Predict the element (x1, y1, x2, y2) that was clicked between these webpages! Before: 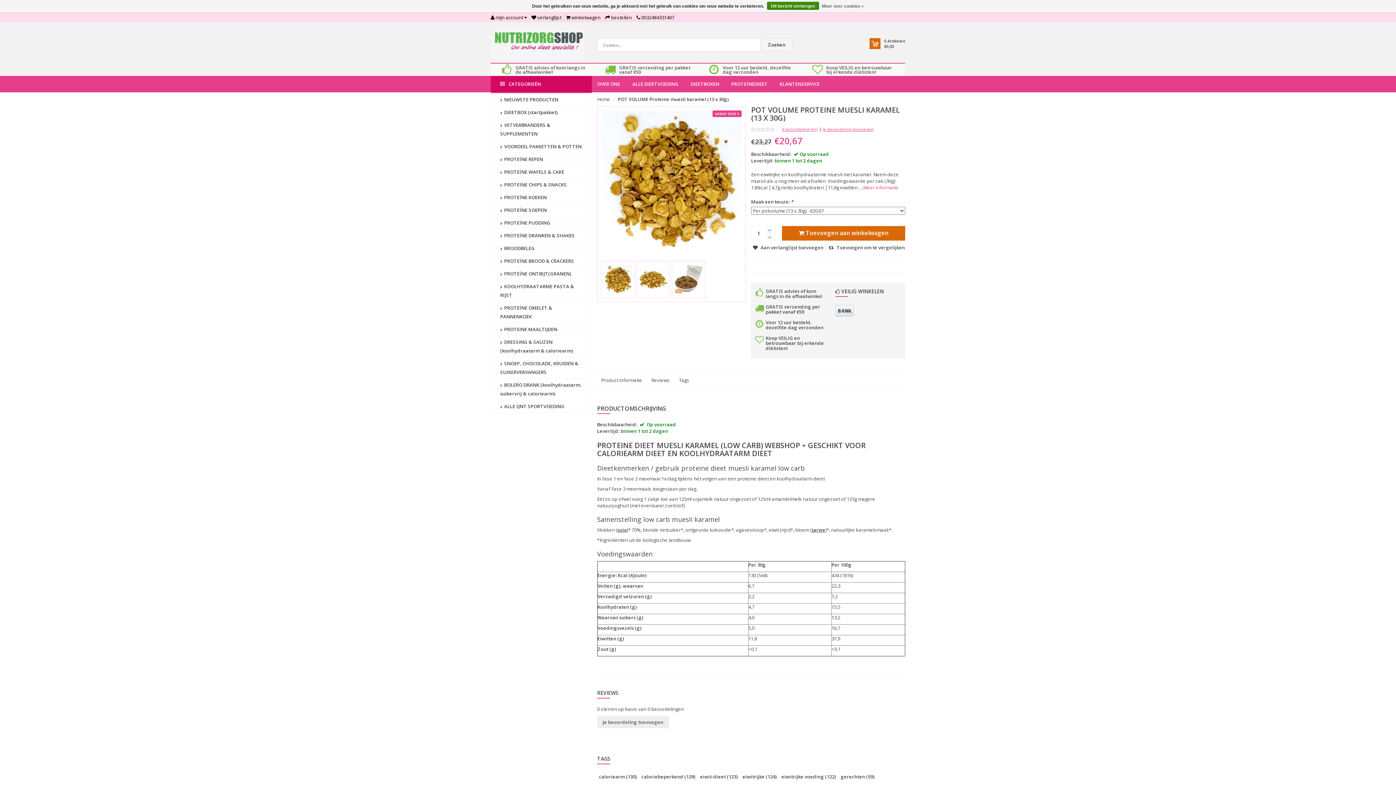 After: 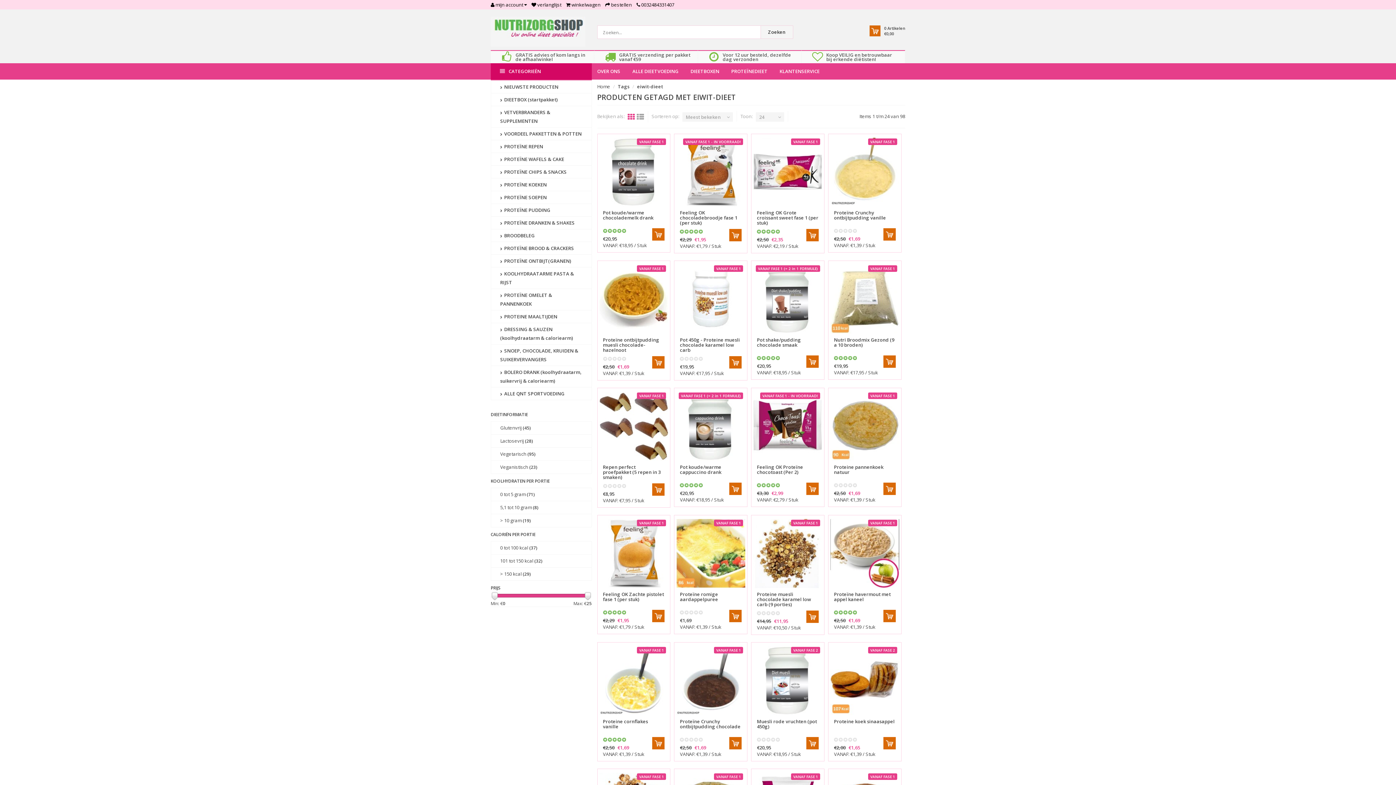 Action: label: eiwit-dieet (123) bbox: (698, 772, 739, 782)